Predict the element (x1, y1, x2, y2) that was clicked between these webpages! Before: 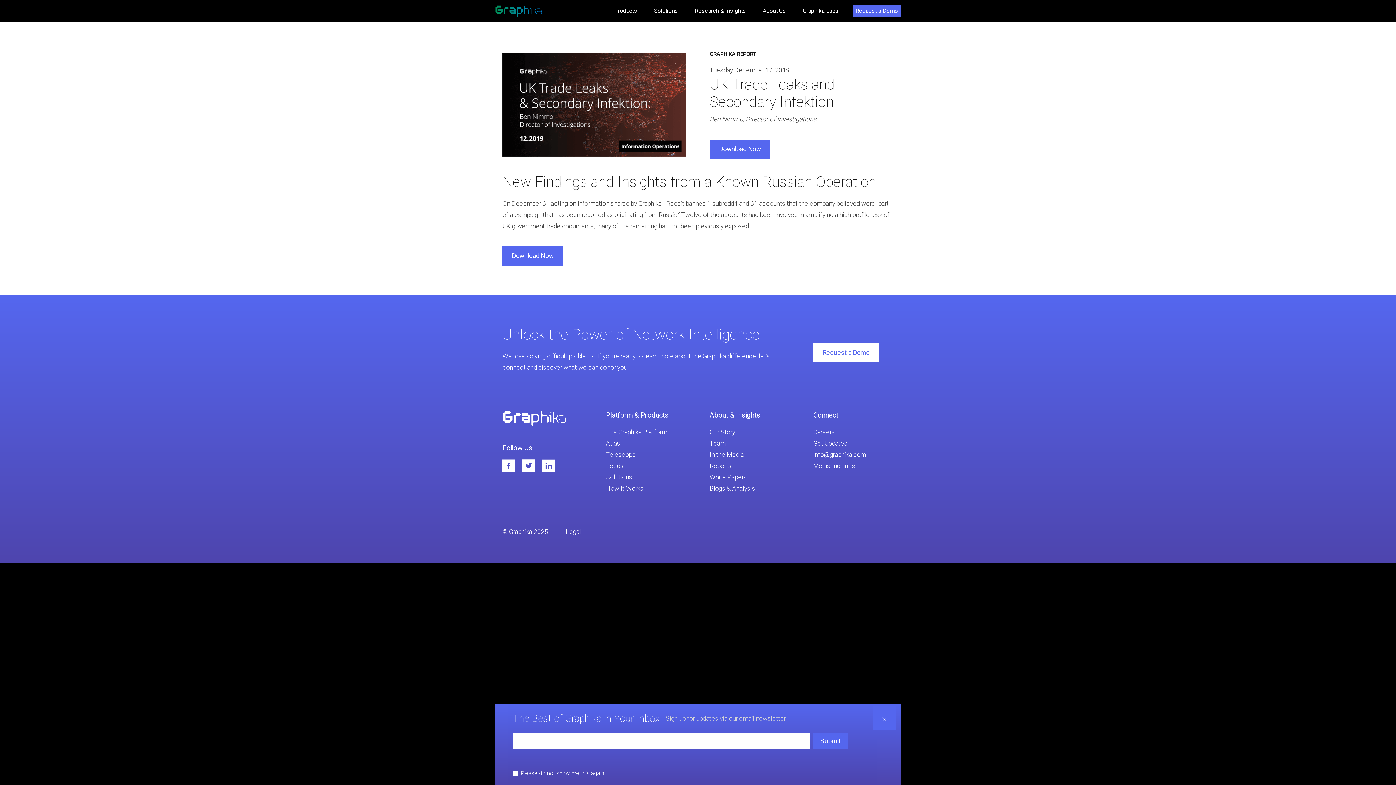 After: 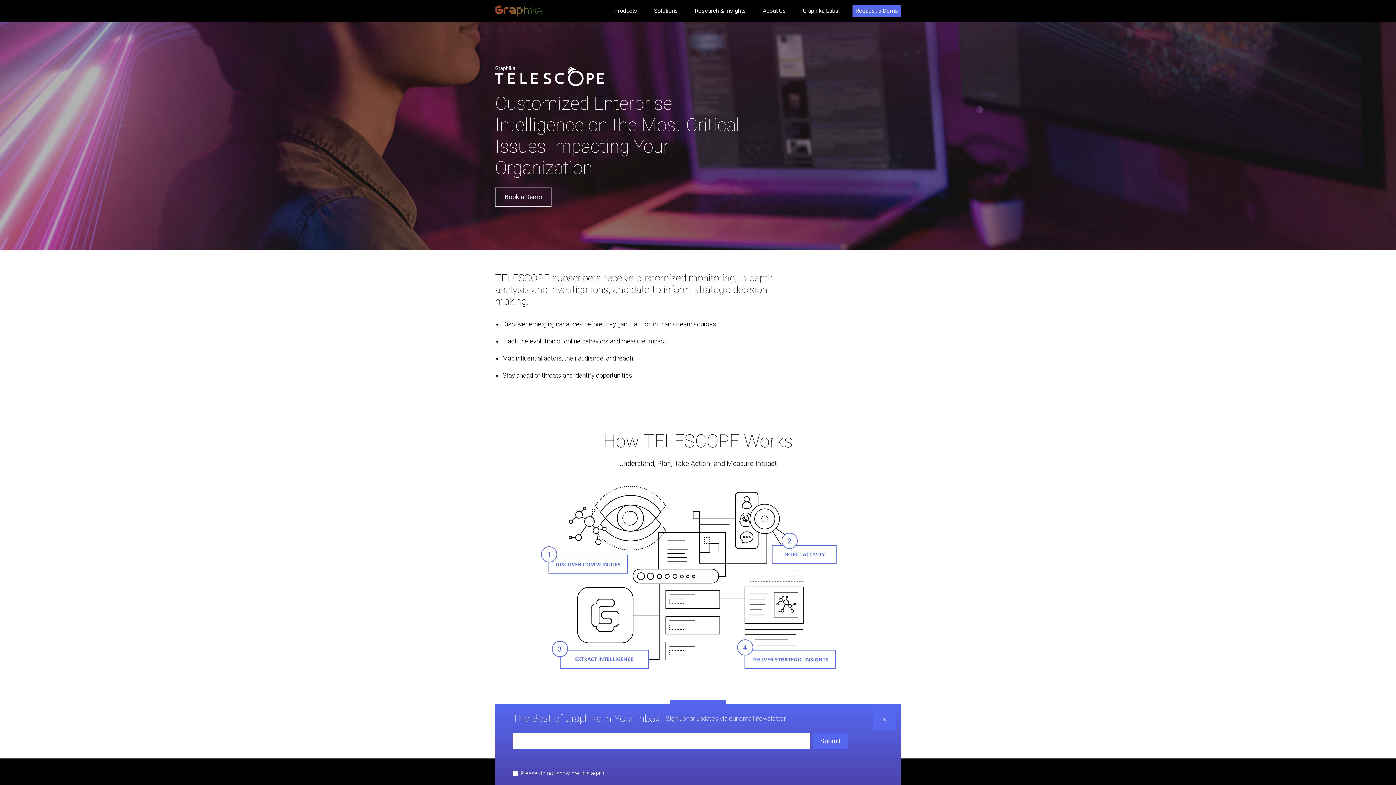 Action: bbox: (606, 449, 686, 460) label: Telescope